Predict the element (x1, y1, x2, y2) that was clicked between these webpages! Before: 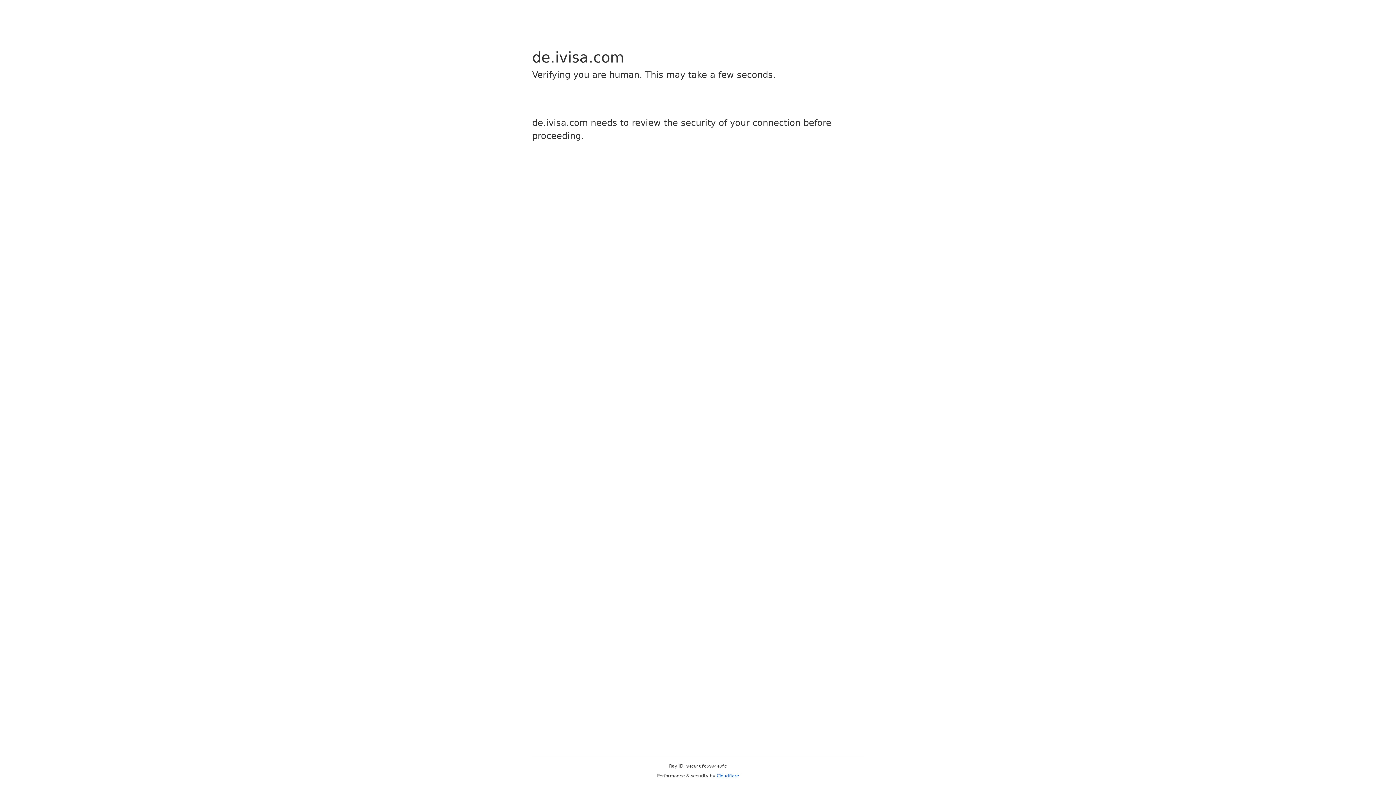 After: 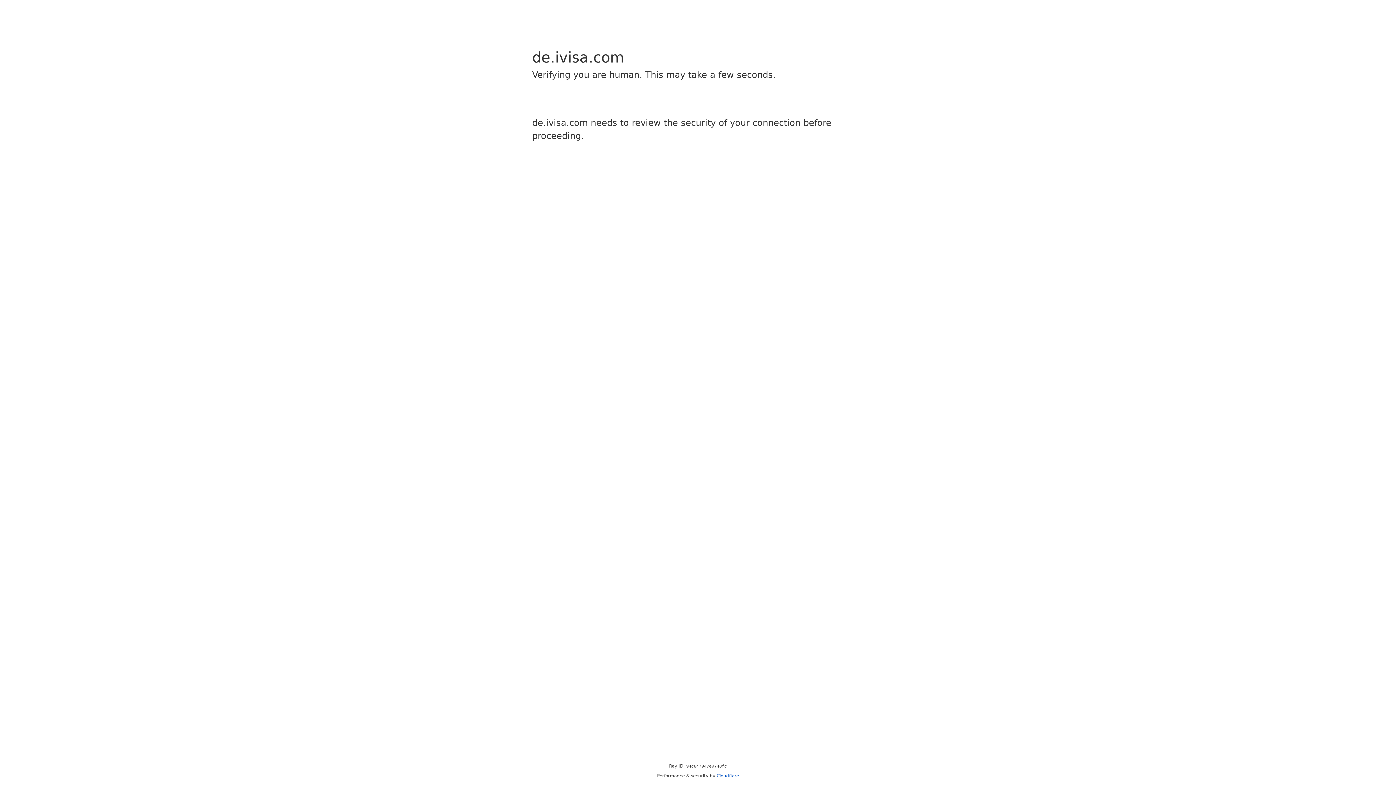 Action: bbox: (716, 773, 739, 778) label: Cloudflare